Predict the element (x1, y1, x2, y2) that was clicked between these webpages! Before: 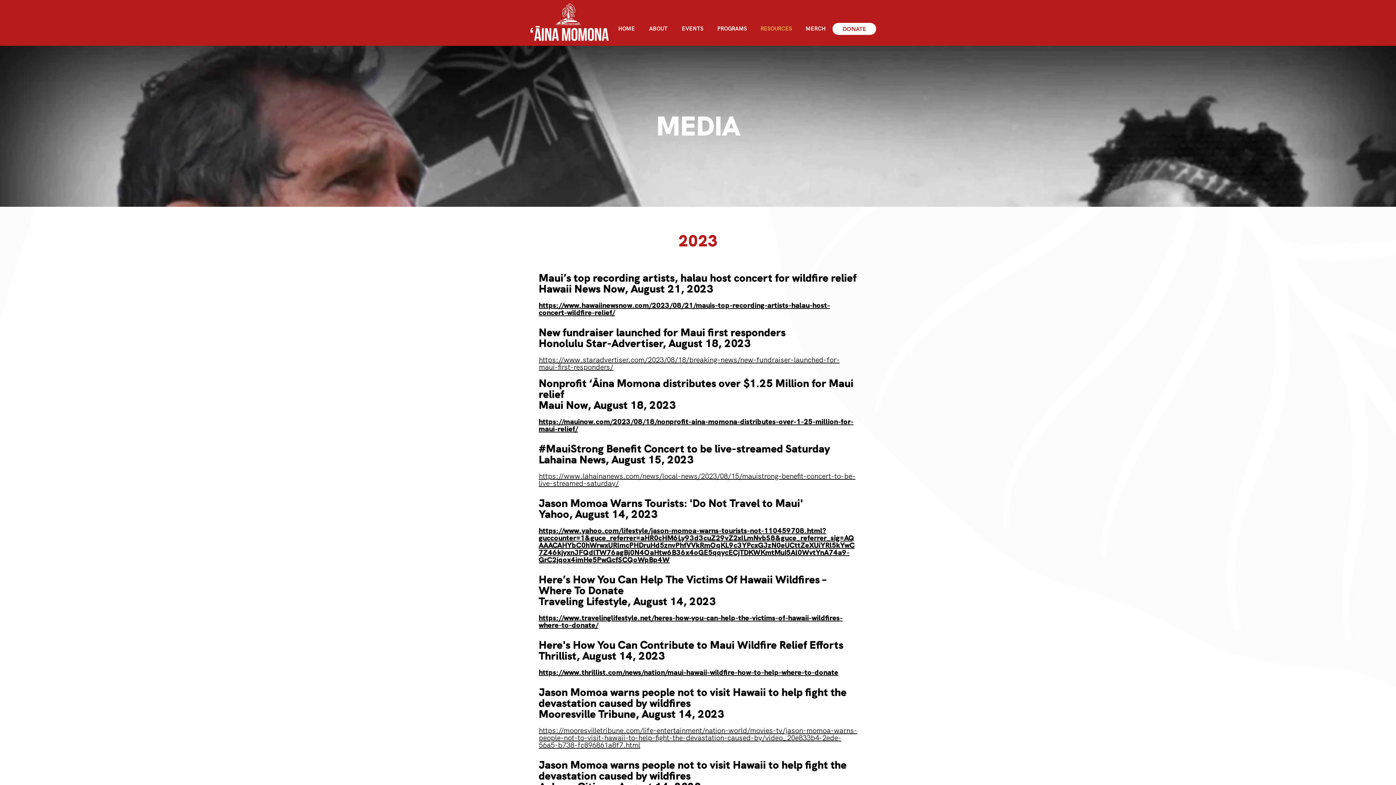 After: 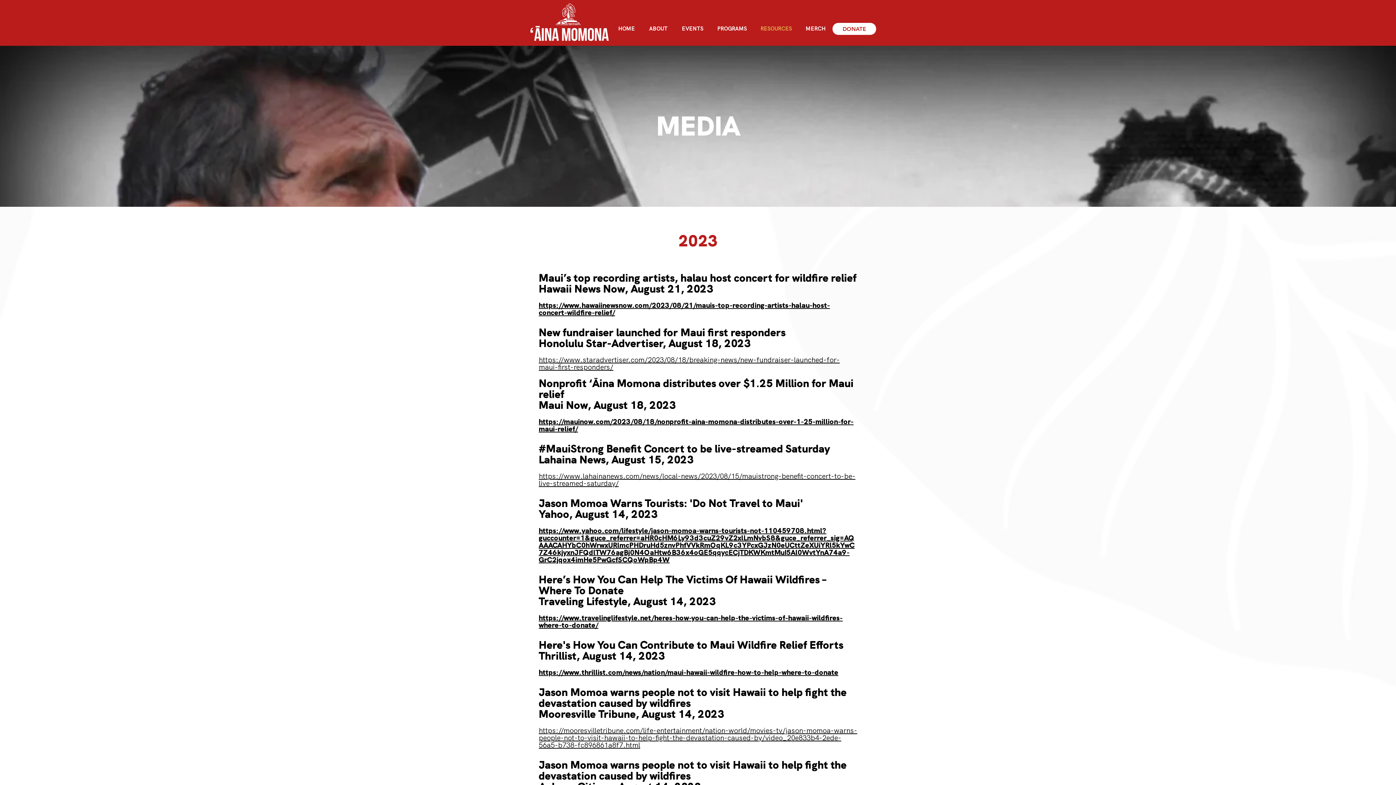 Action: bbox: (538, 471, 855, 488) label: https://www.lahainanews.com/news/local-news/2023/08/15/mauistrong-benefit-concert-to-be-live-streamed-saturday/